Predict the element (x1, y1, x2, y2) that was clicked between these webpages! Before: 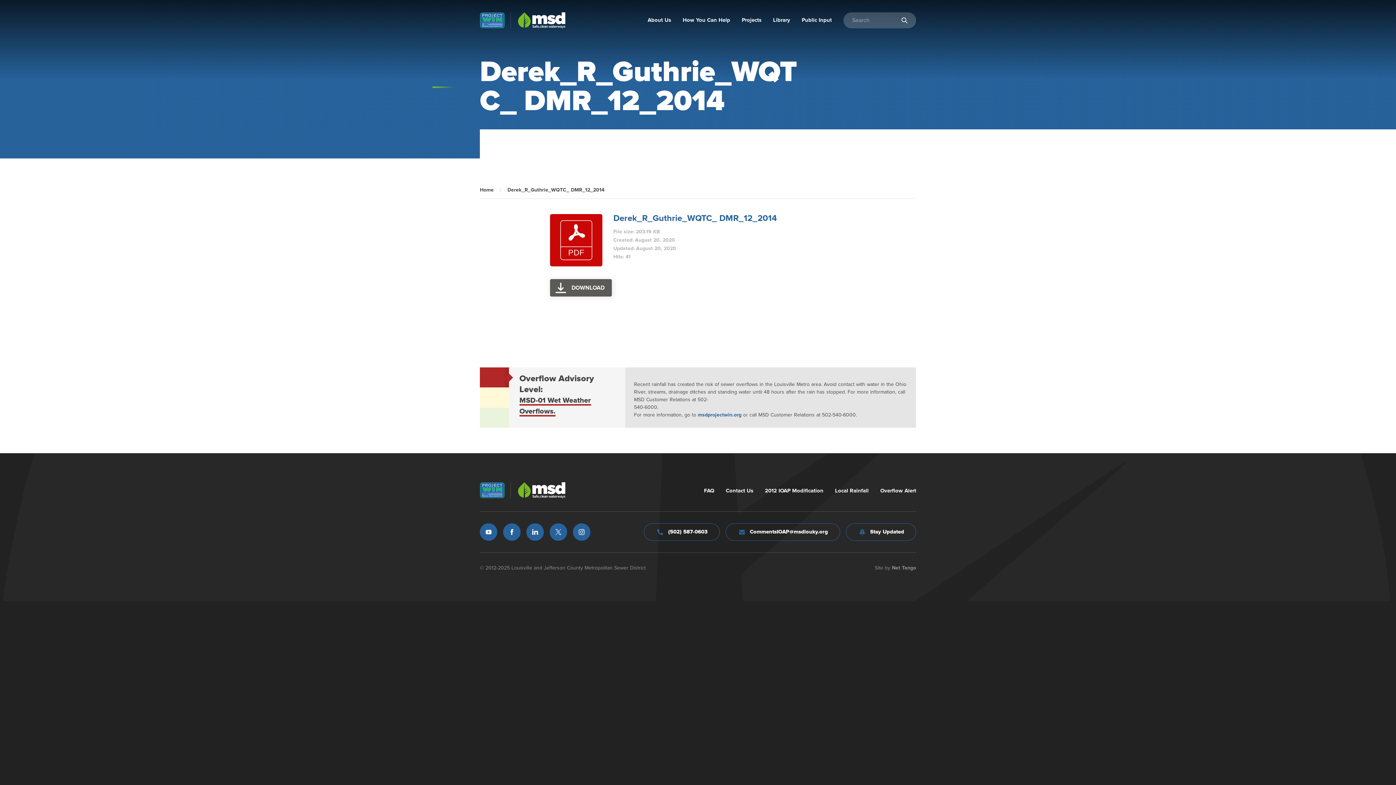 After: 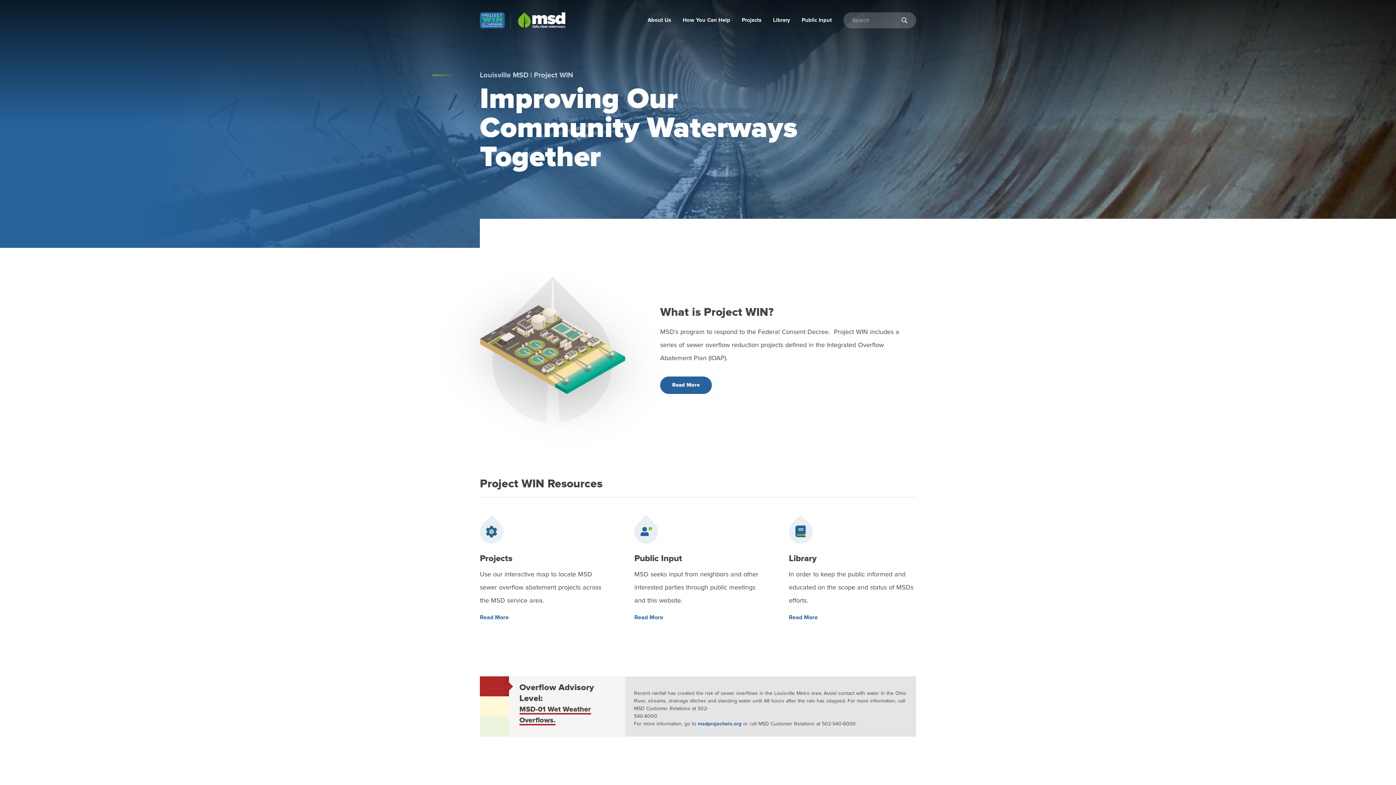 Action: bbox: (480, 12, 510, 28)